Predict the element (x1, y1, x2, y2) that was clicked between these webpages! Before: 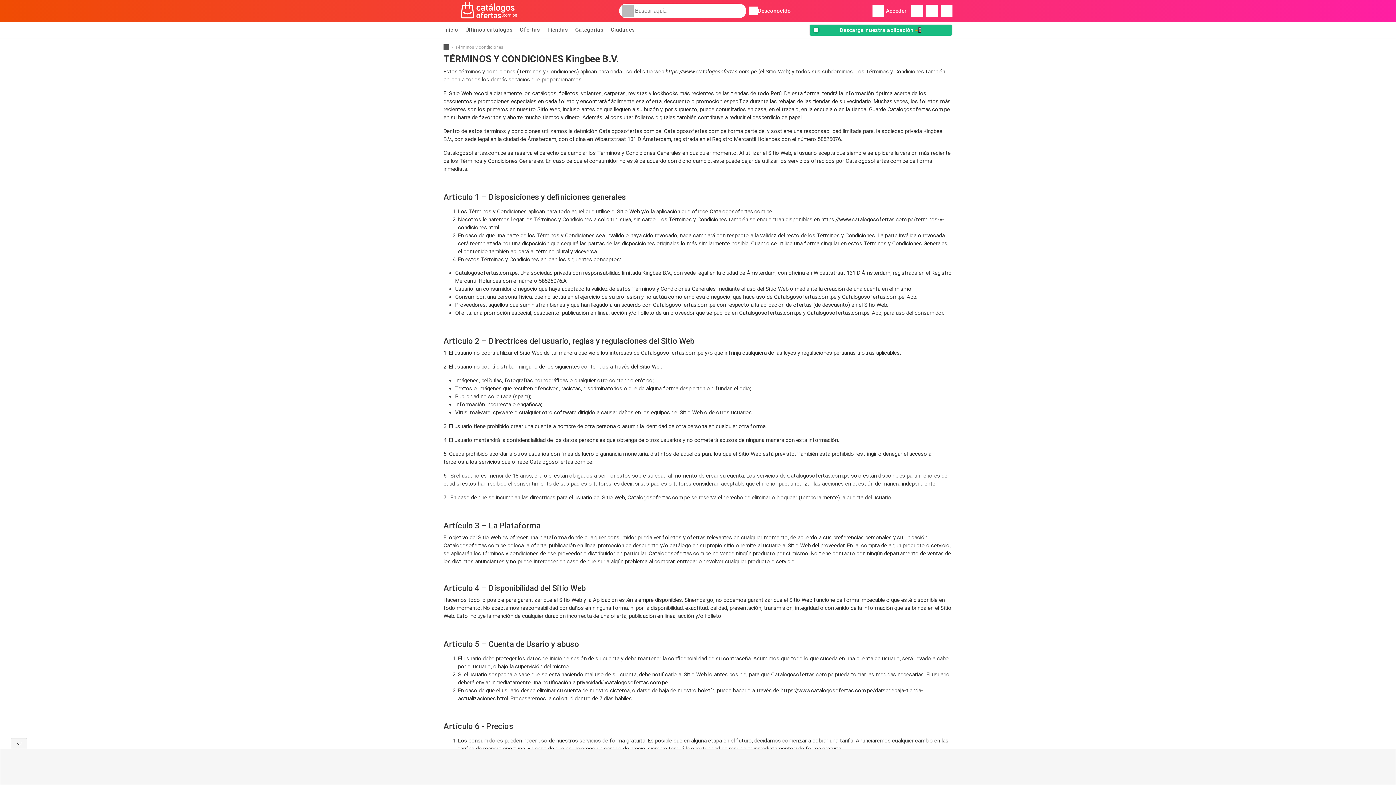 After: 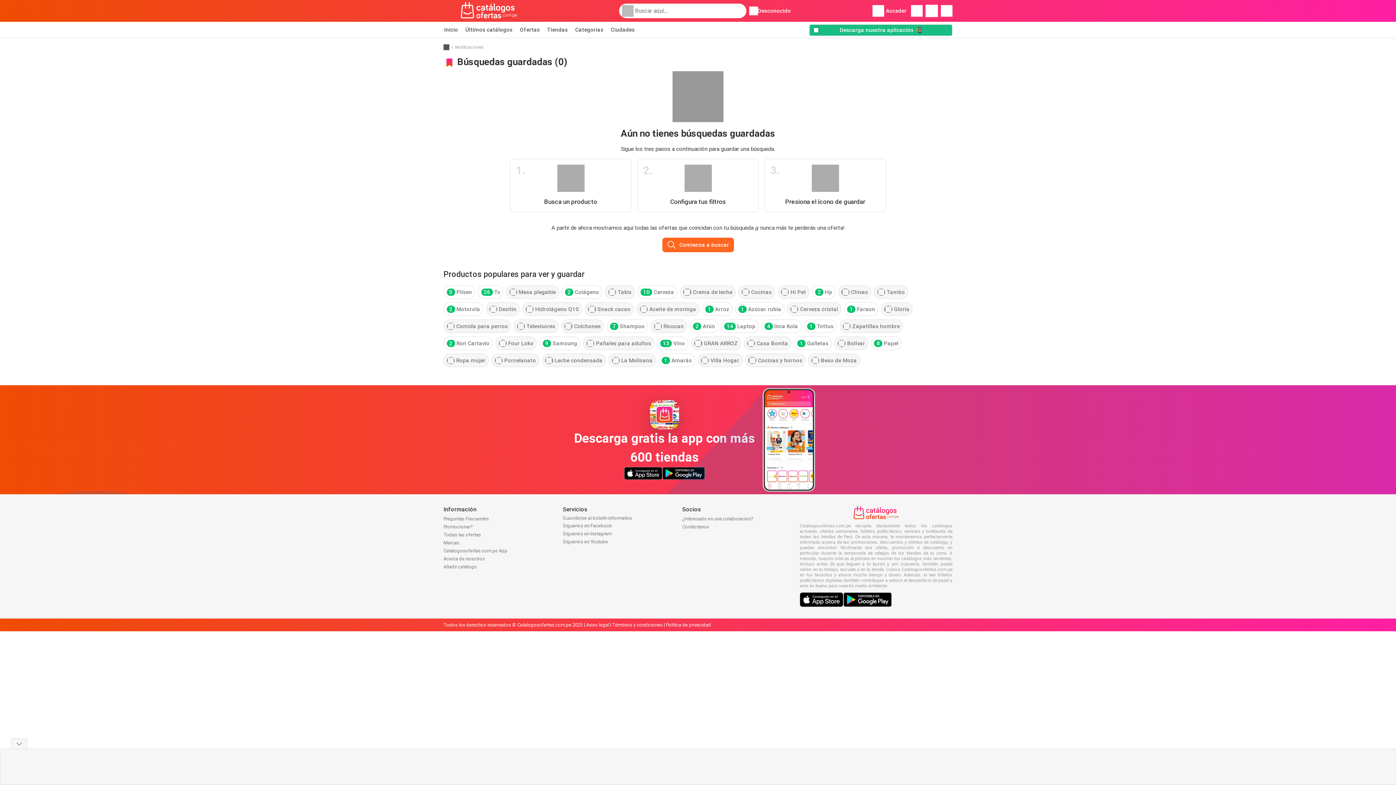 Action: bbox: (925, 4, 938, 17)